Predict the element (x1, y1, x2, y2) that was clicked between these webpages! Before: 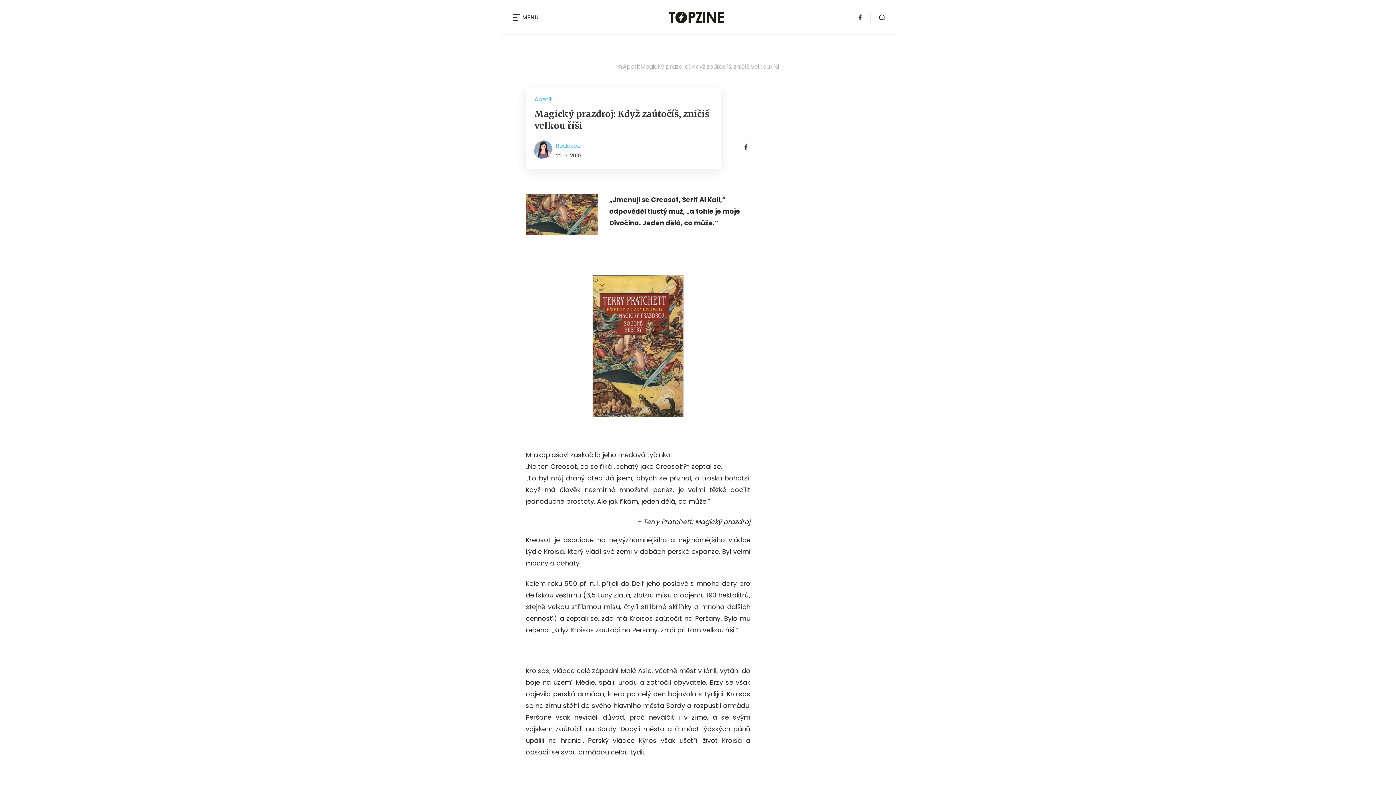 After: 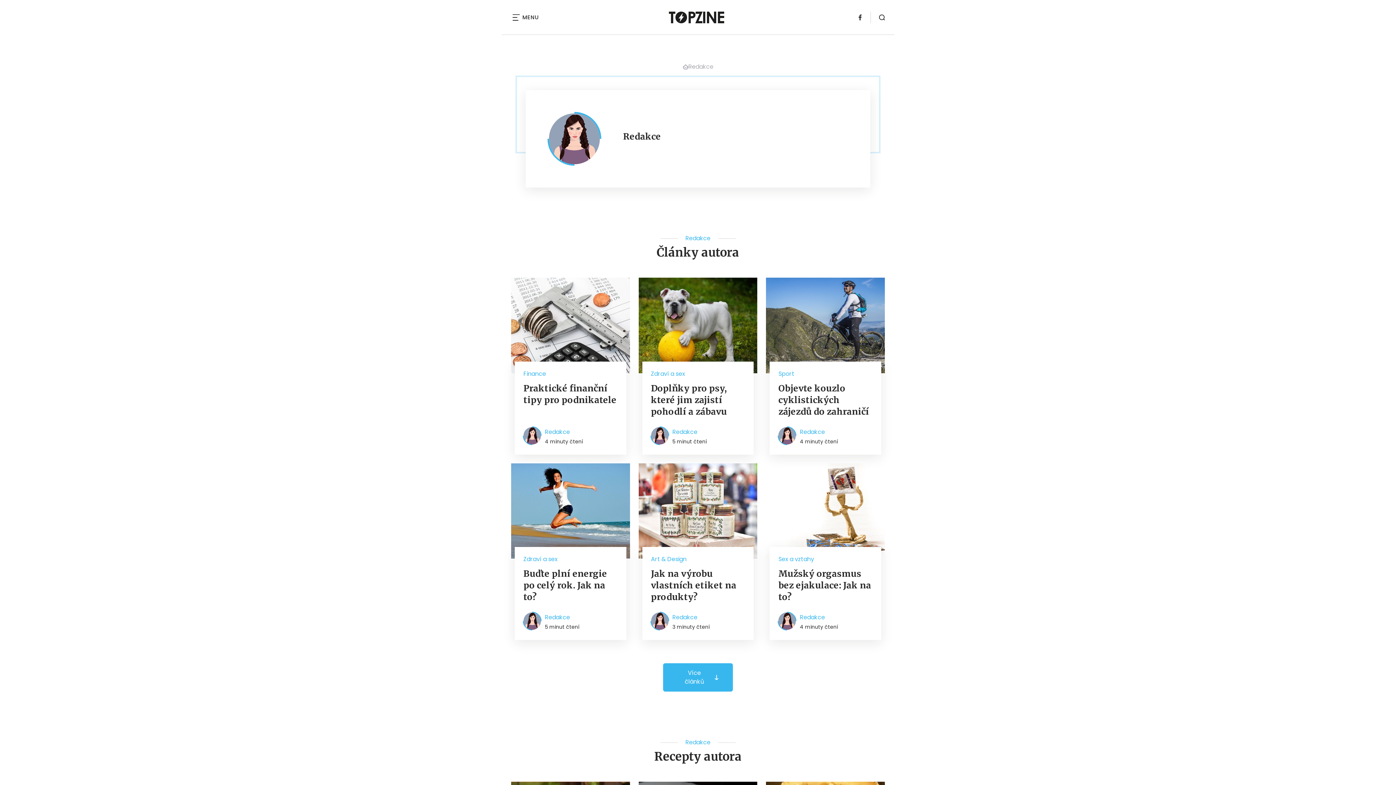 Action: bbox: (556, 141, 581, 150) label: Redakce